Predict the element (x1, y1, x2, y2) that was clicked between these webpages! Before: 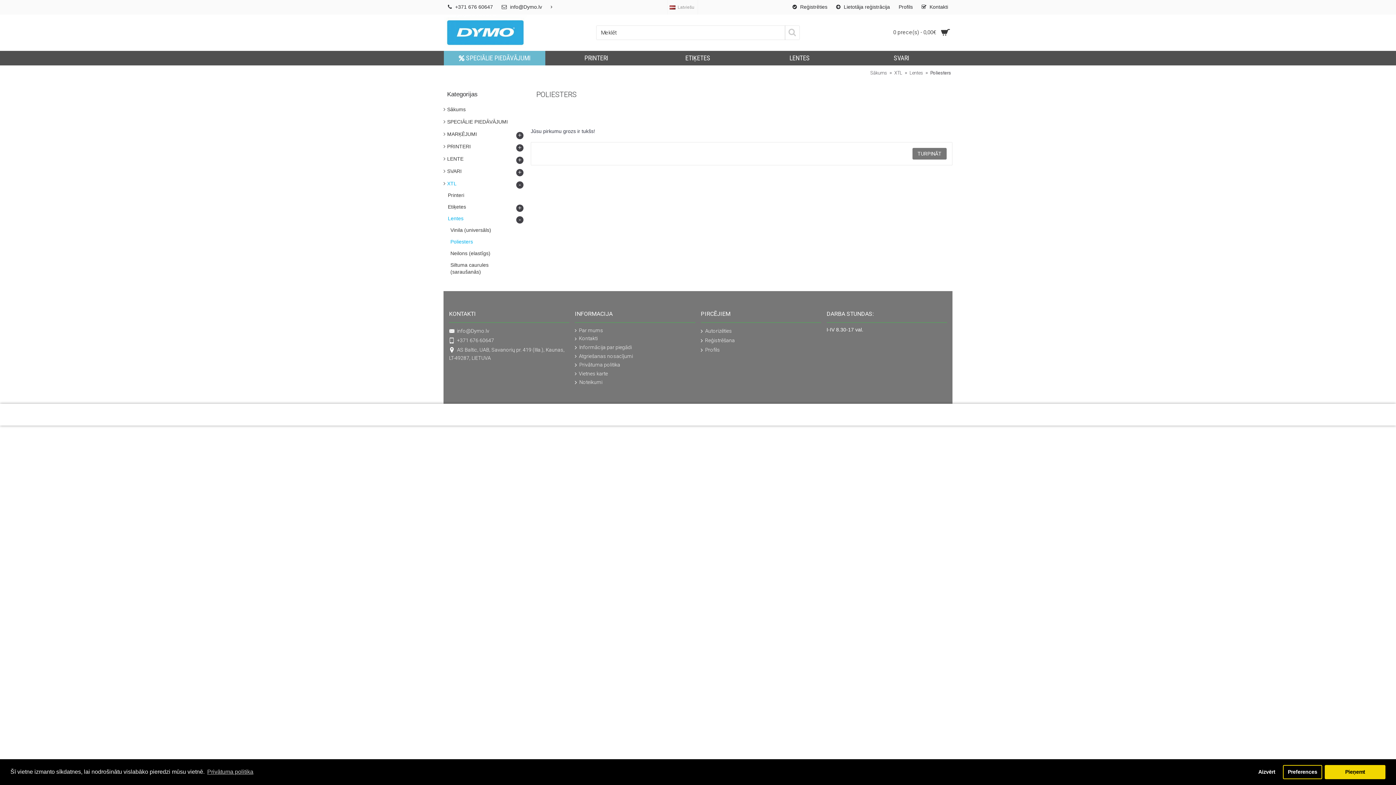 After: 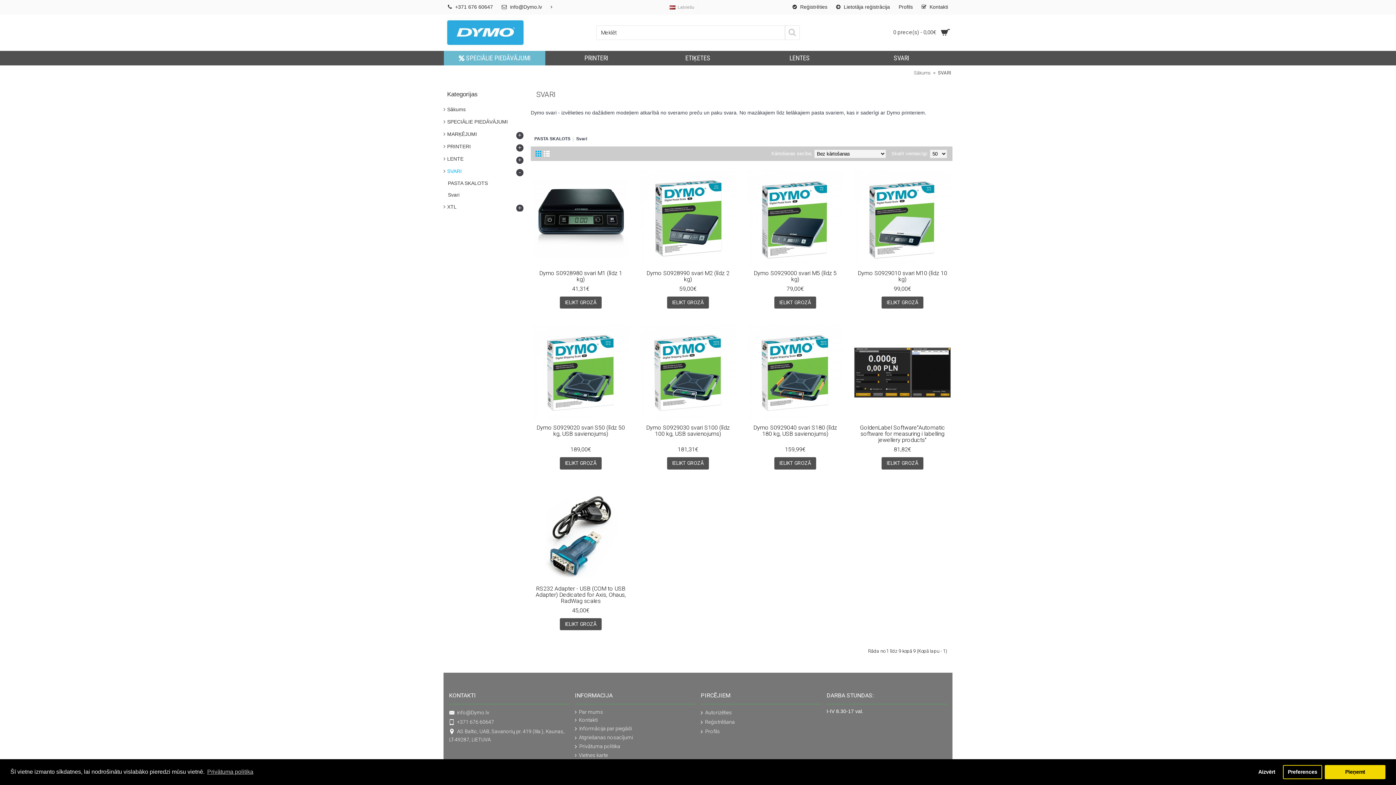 Action: bbox: (443, 164, 523, 176) label: SVARI
+